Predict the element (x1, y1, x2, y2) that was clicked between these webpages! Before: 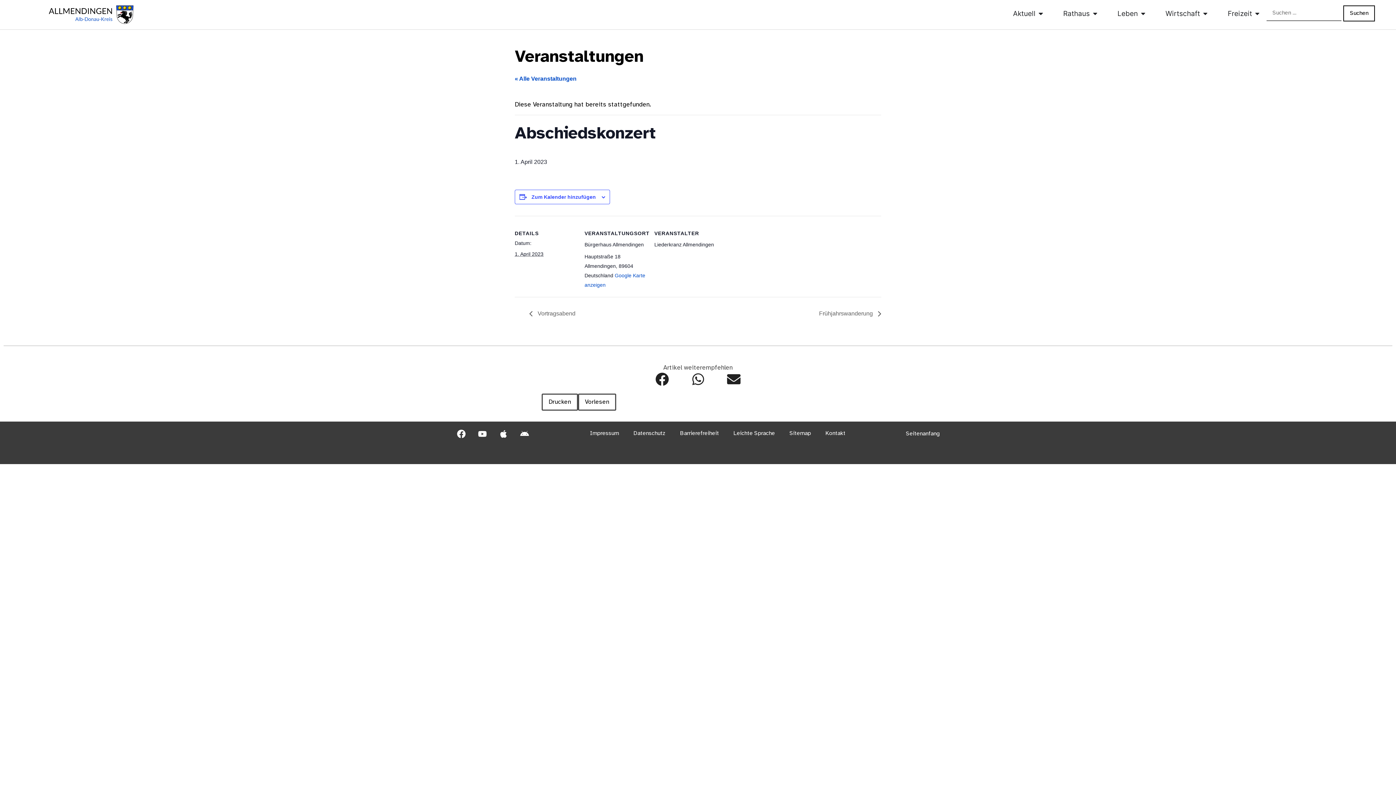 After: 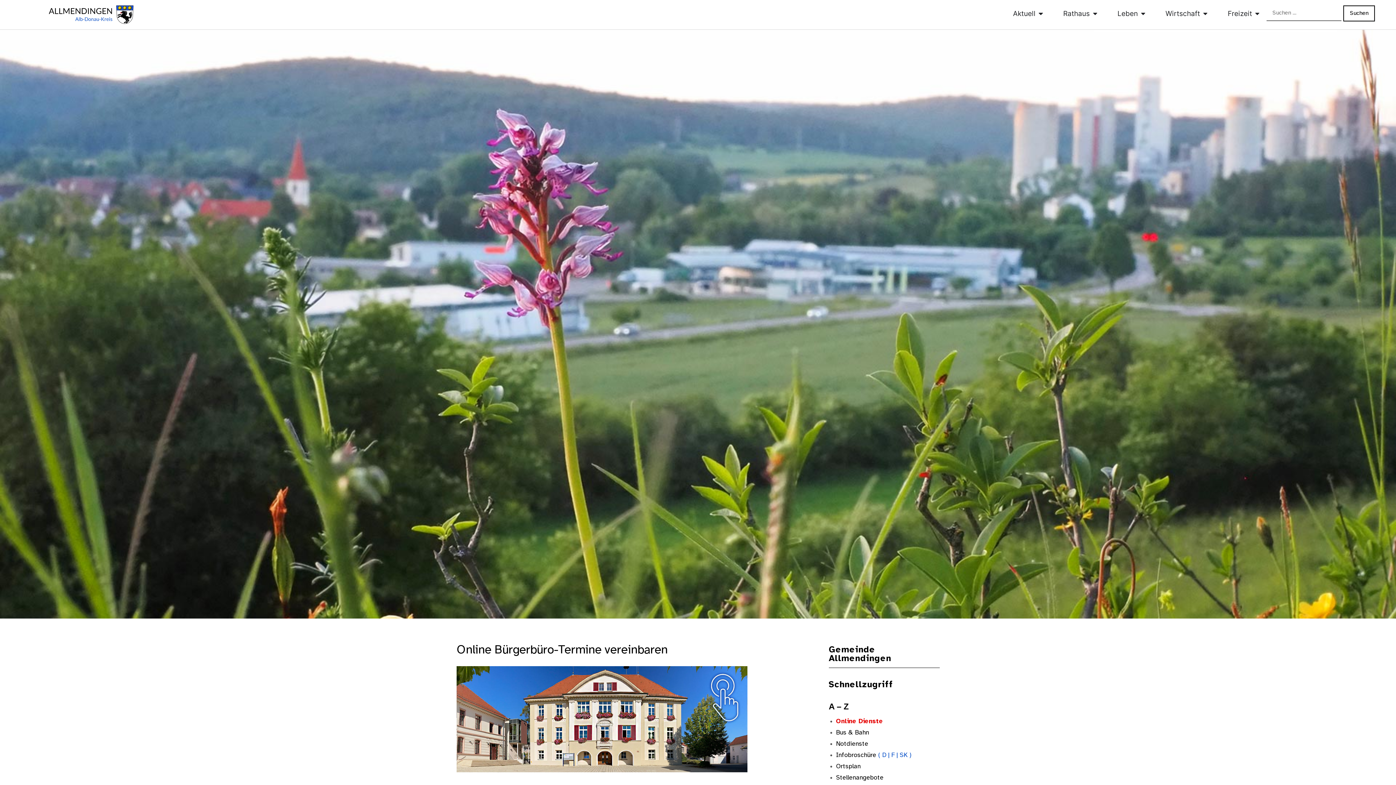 Action: bbox: (48, 5, 133, 23)